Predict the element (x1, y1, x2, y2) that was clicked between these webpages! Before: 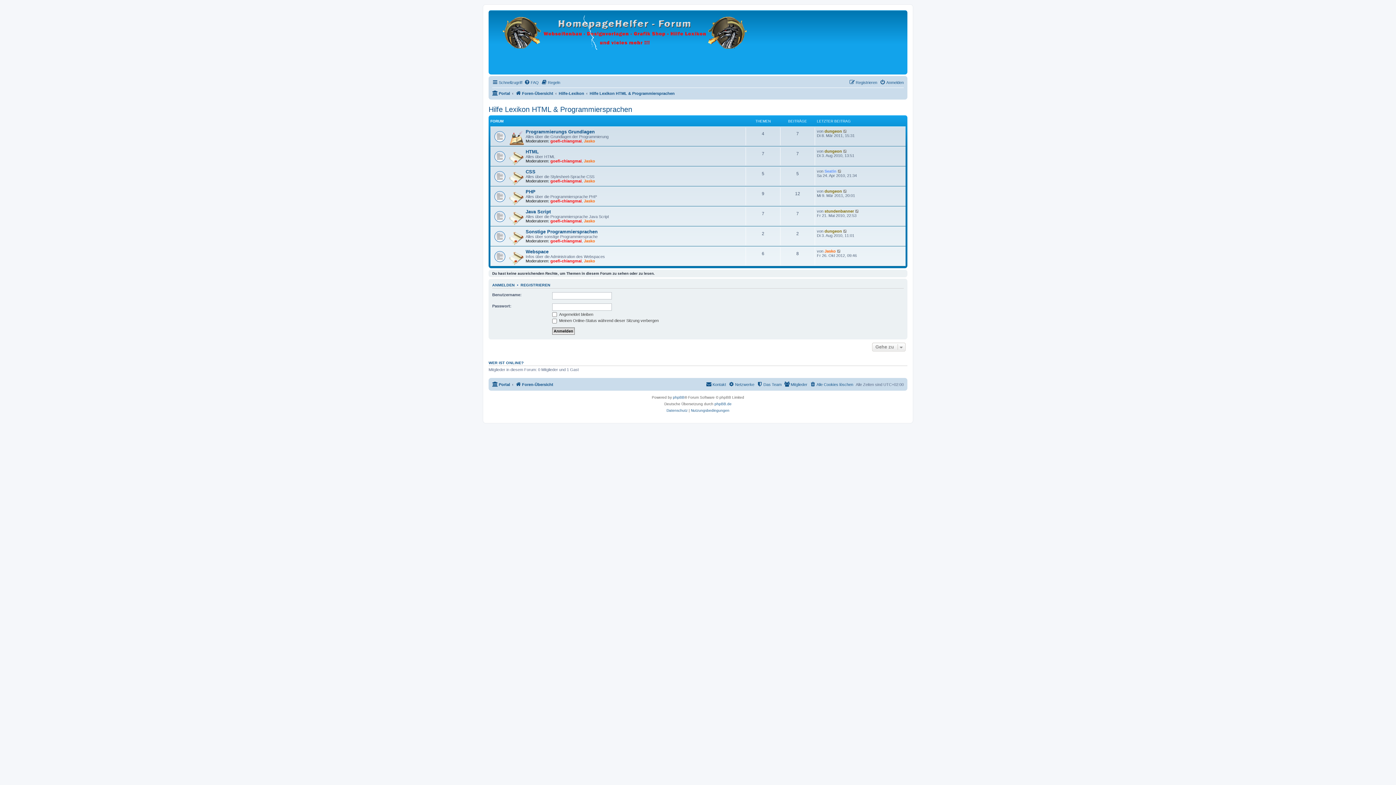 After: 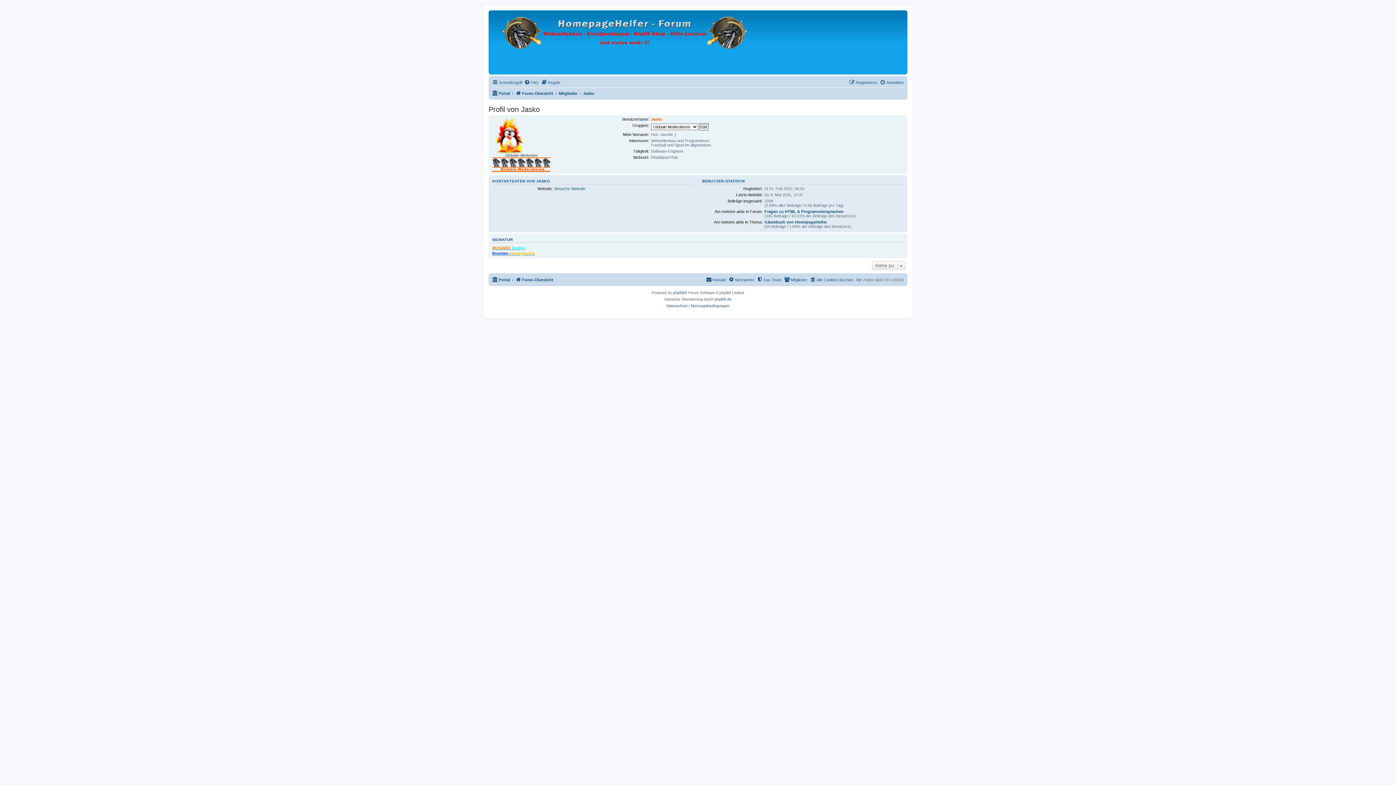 Action: bbox: (824, 249, 836, 253) label: Jasko